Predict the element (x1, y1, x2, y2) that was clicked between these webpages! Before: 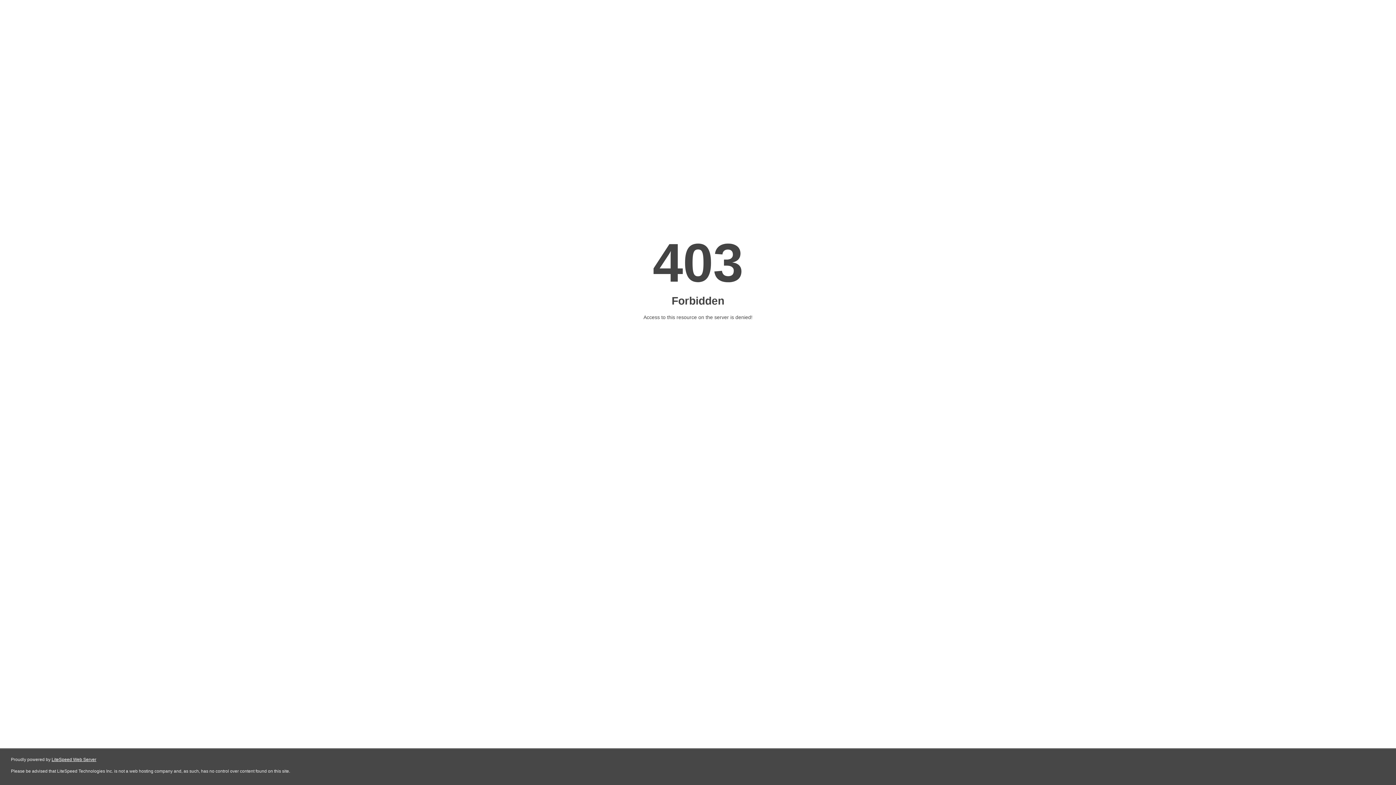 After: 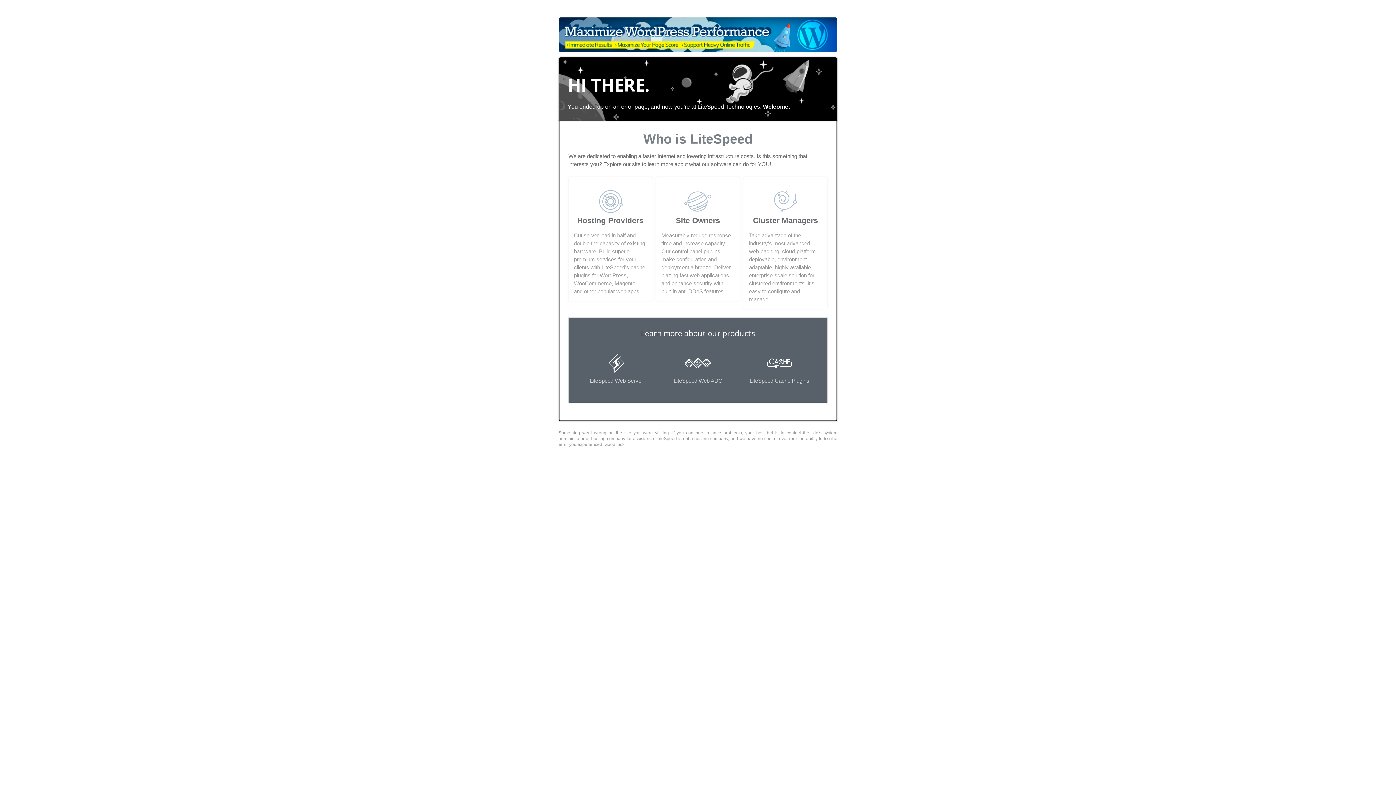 Action: label: LiteSpeed Web Server bbox: (51, 757, 96, 762)